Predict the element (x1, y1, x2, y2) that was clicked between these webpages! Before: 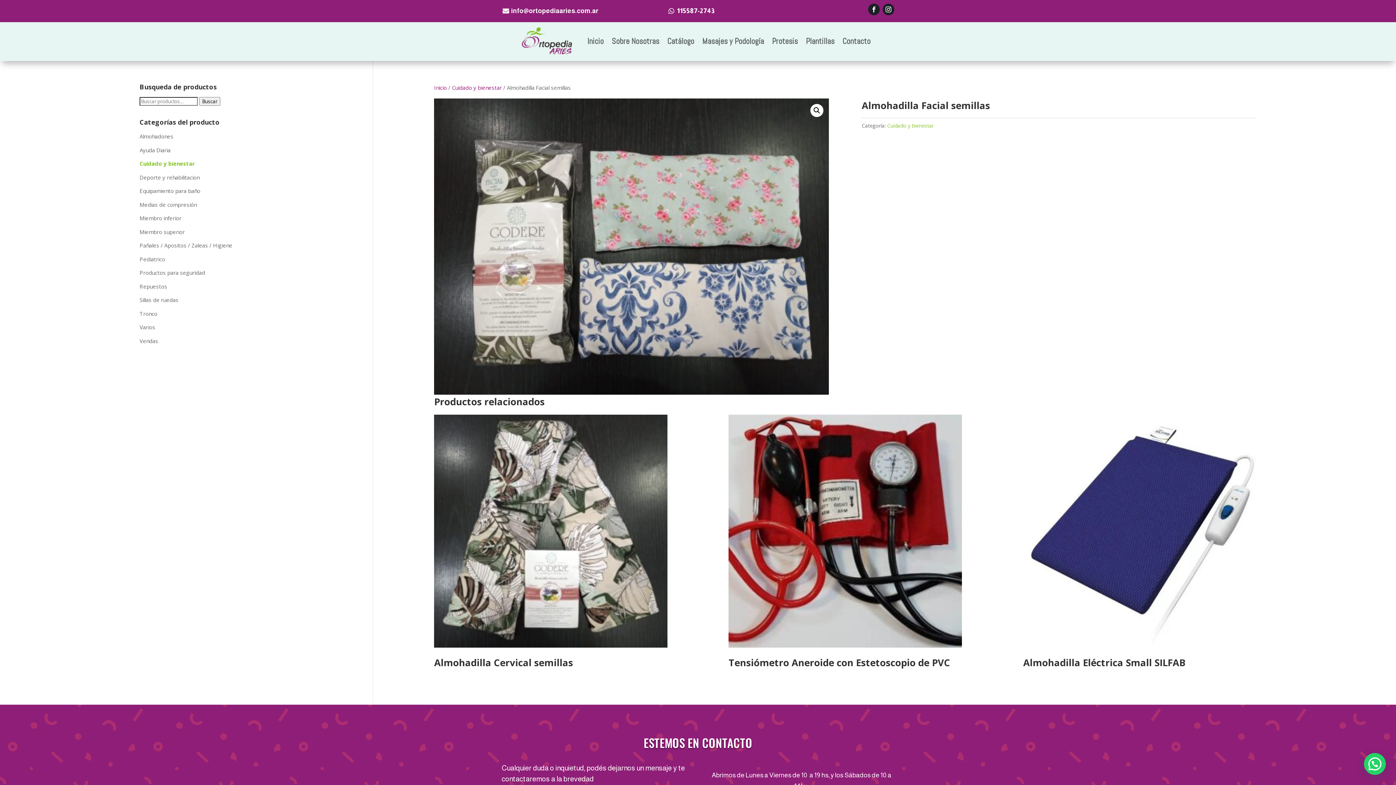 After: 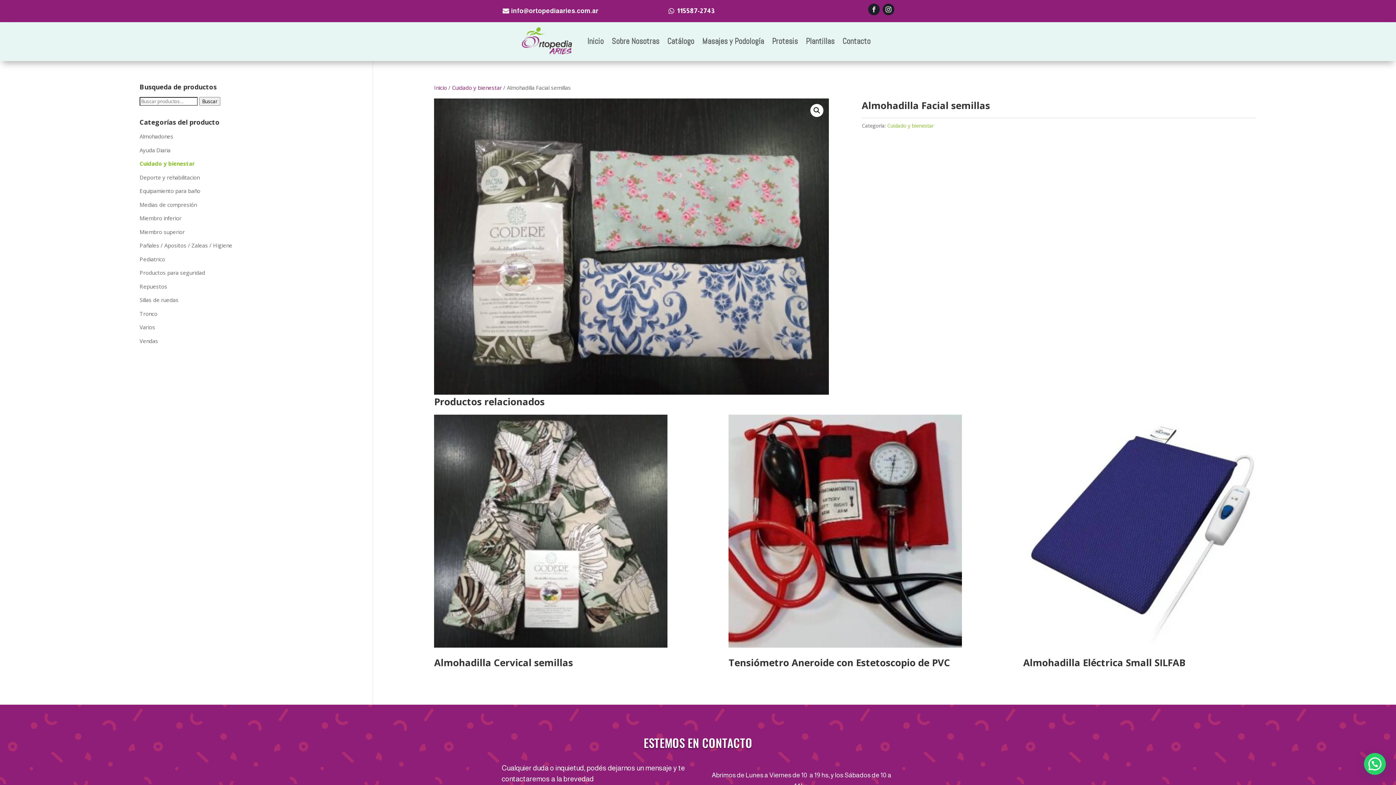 Action: bbox: (868, 3, 879, 15)